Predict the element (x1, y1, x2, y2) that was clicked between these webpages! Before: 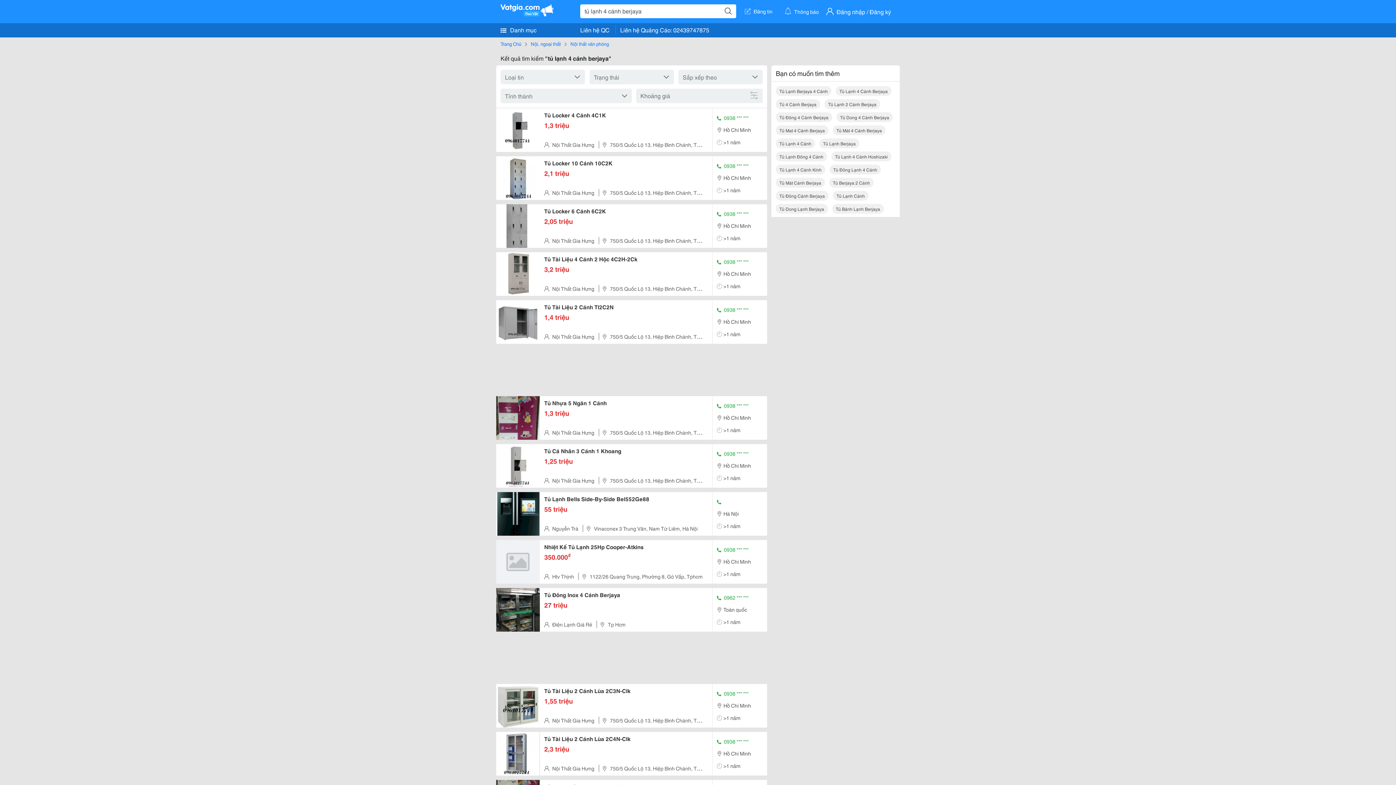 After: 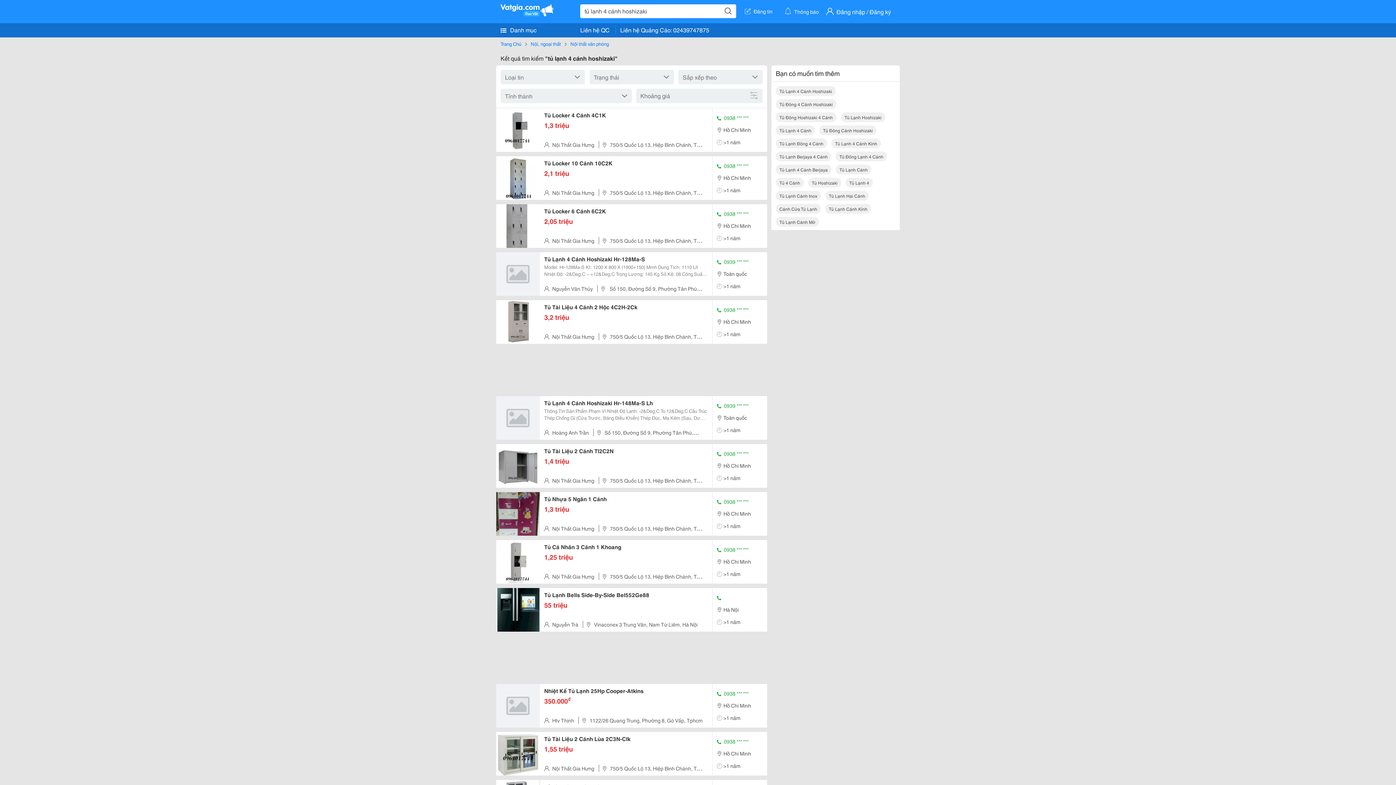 Action: bbox: (831, 151, 891, 161) label: Tủ Lạnh 4 Cánh Hoshizaki